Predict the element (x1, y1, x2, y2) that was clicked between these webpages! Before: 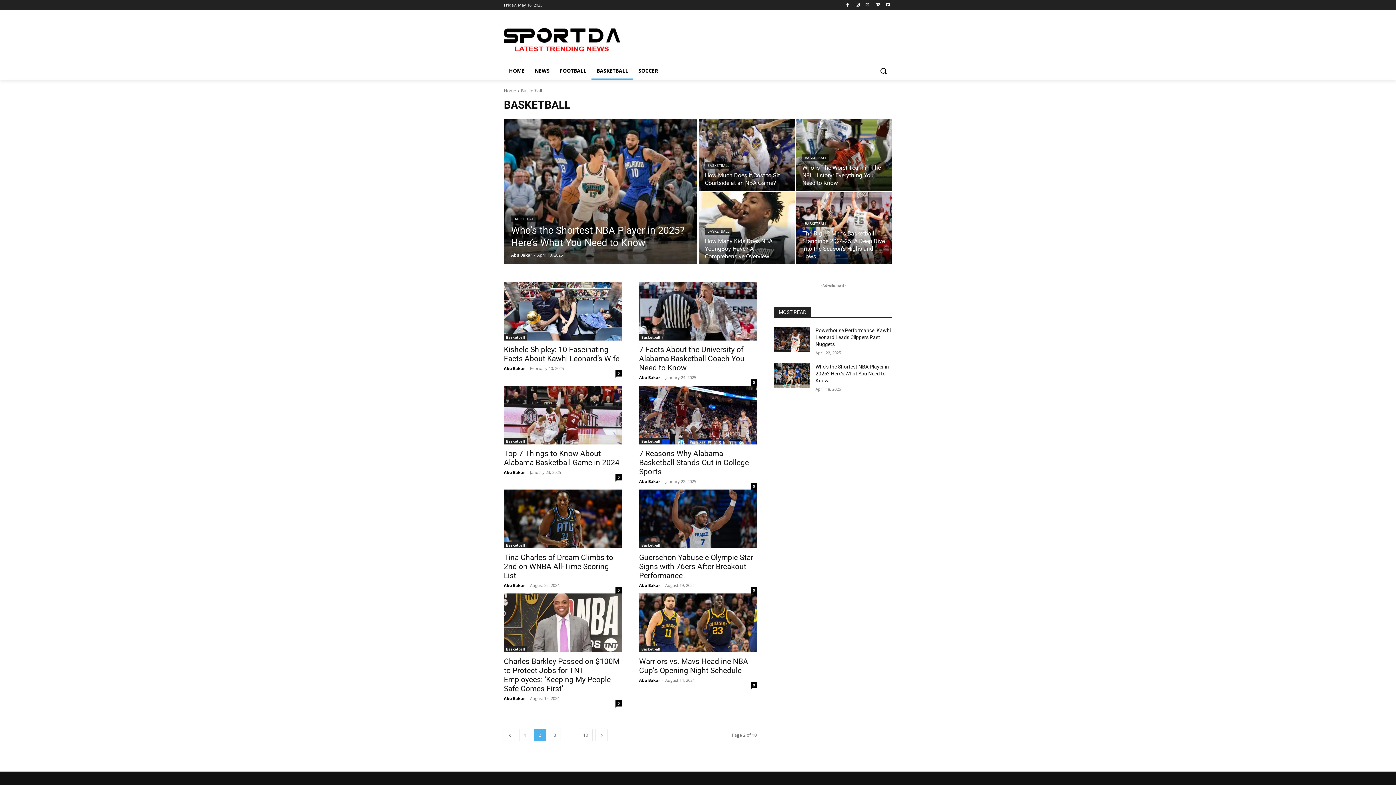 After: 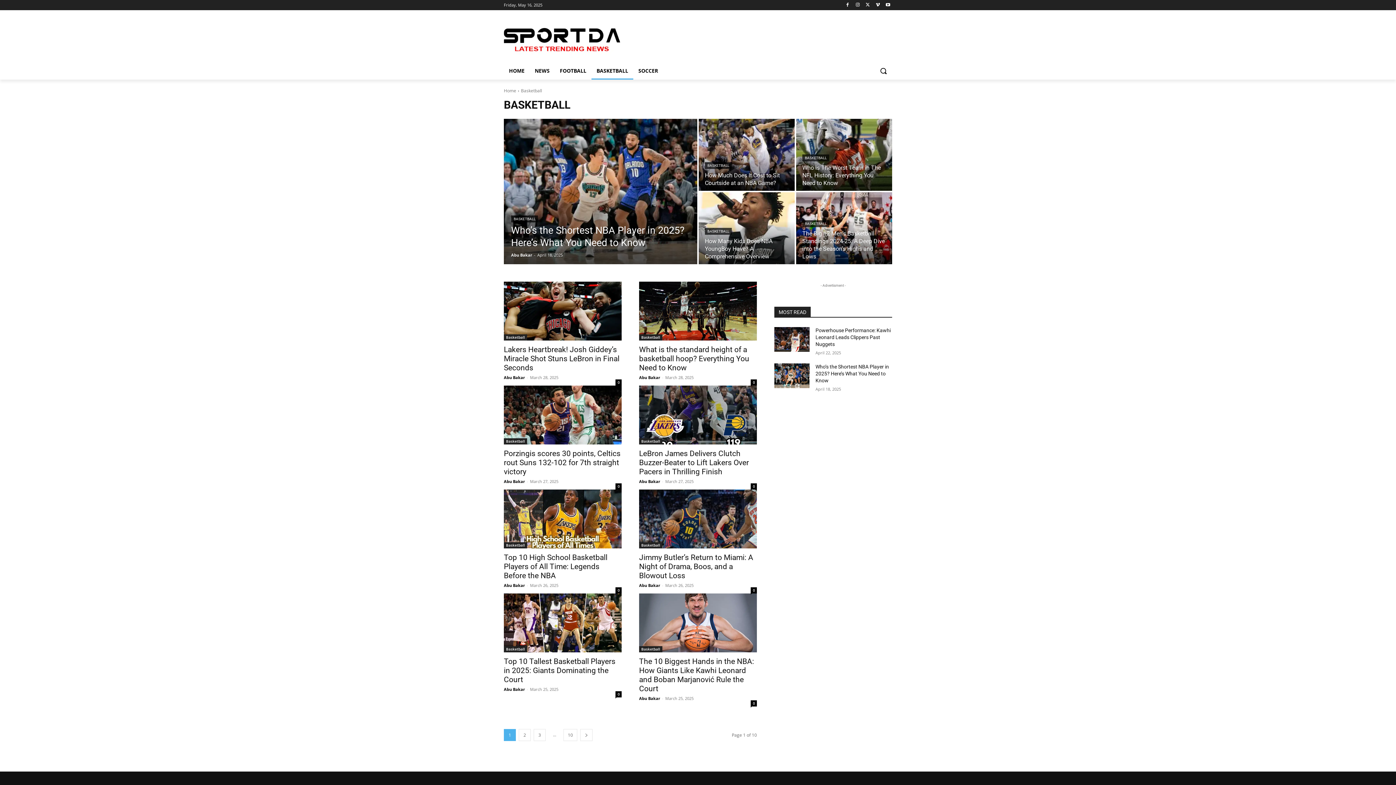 Action: bbox: (639, 438, 662, 444) label: Basketball